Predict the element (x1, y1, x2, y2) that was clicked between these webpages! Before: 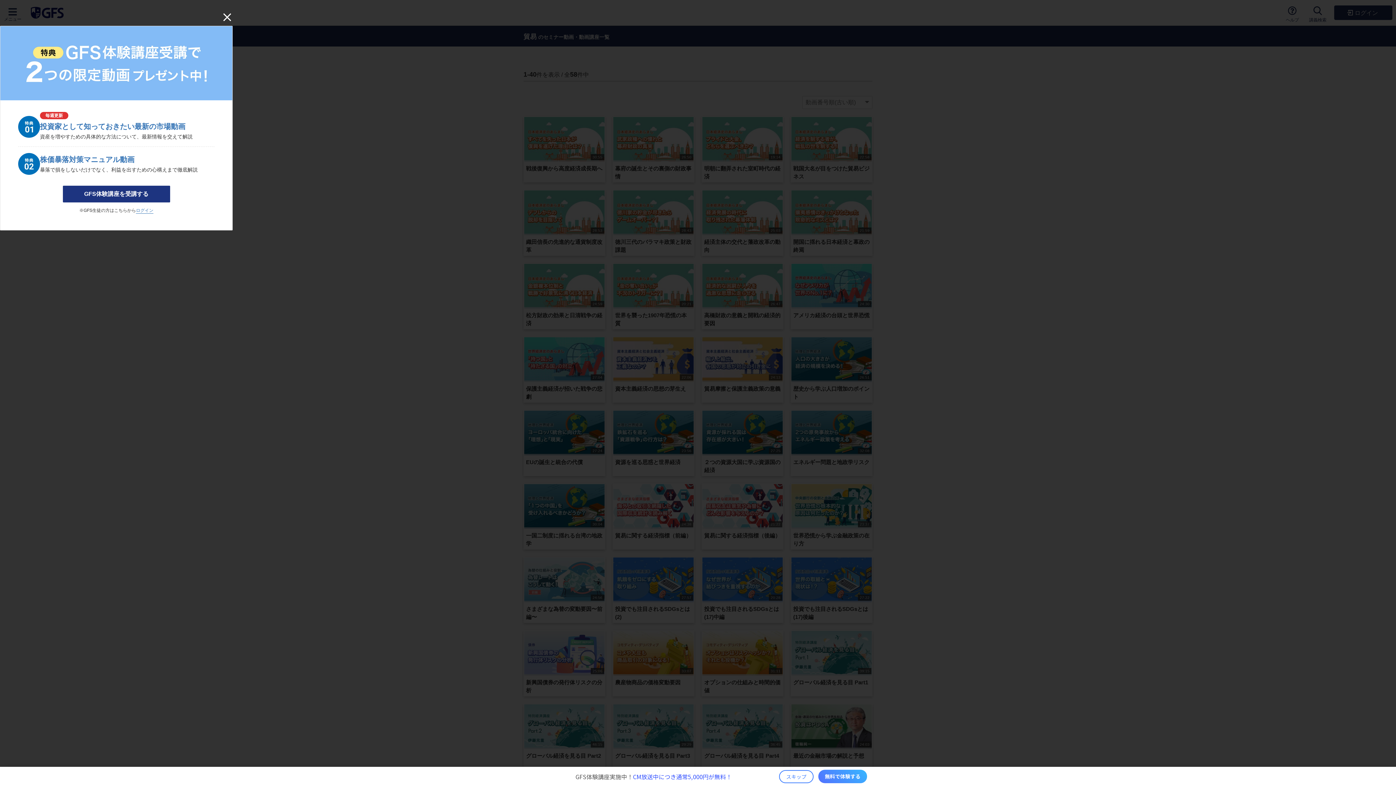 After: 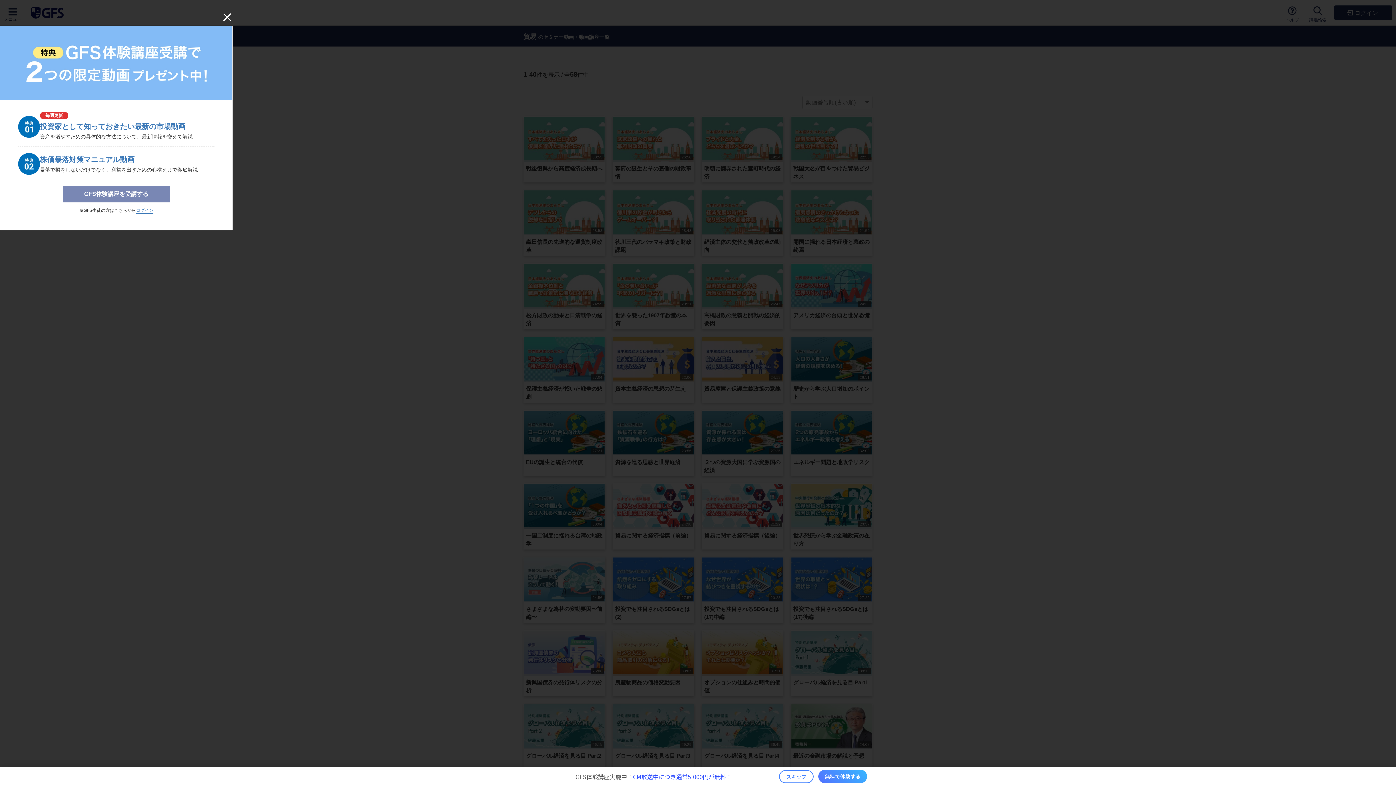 Action: bbox: (62, 185, 170, 202) label: GFS体験講座を受講する